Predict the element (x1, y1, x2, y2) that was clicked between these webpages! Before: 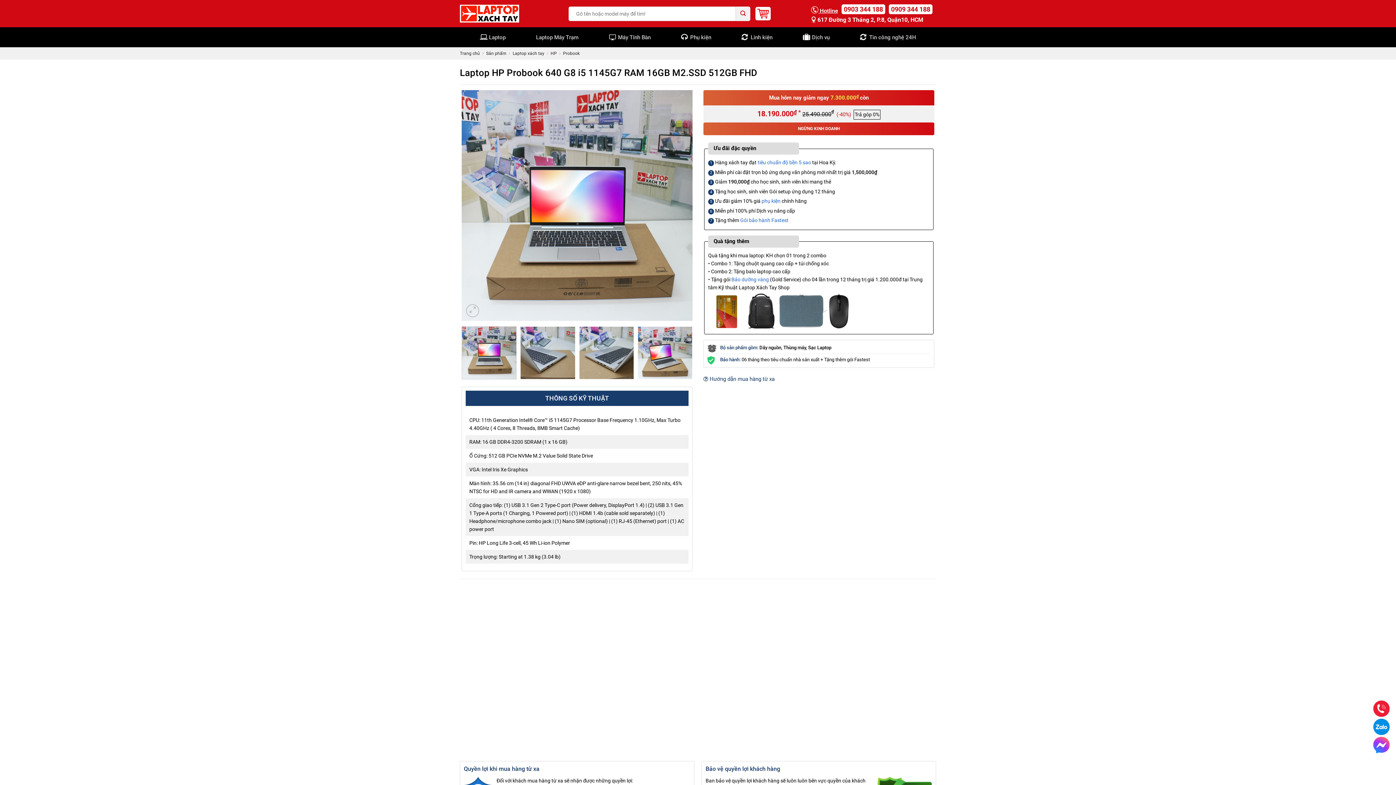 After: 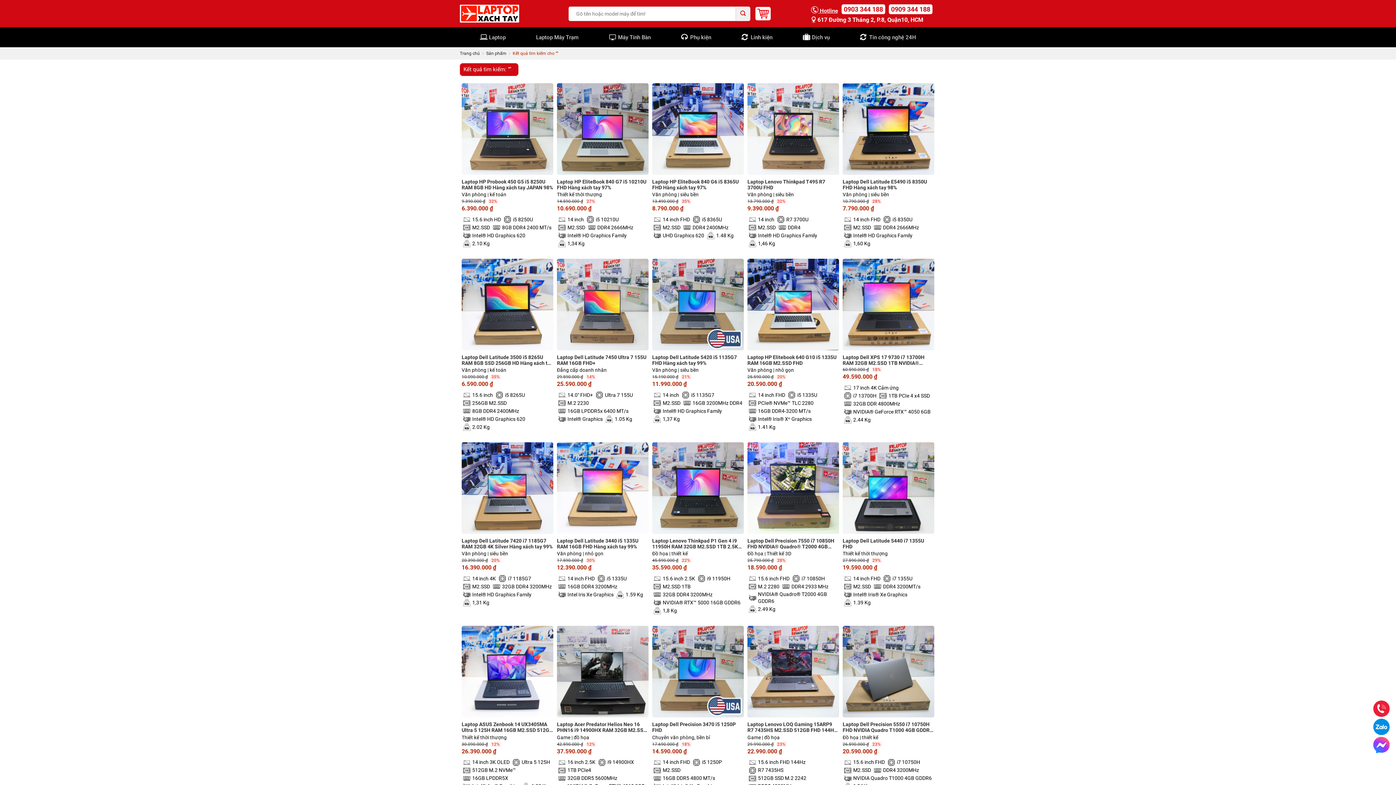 Action: label: Submit bbox: (736, 6, 750, 20)